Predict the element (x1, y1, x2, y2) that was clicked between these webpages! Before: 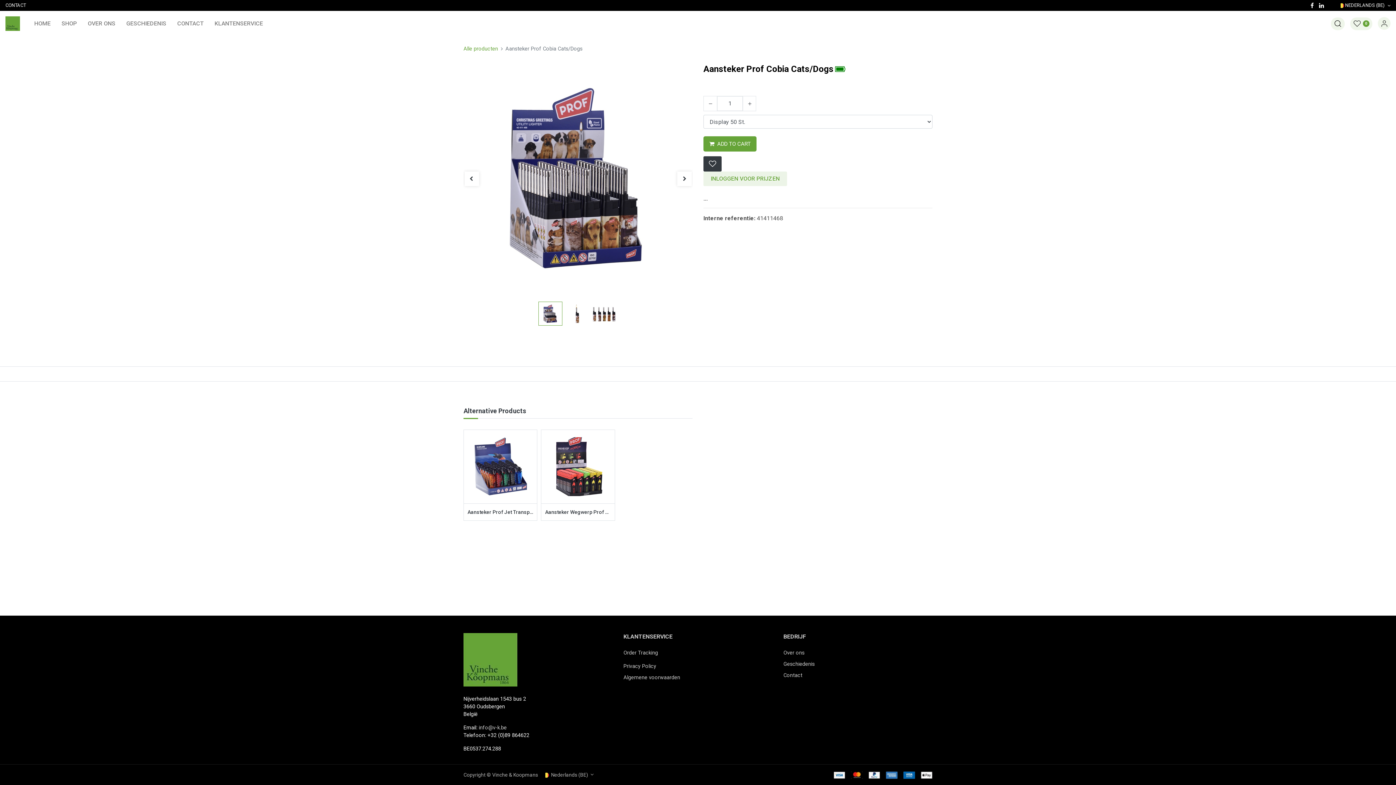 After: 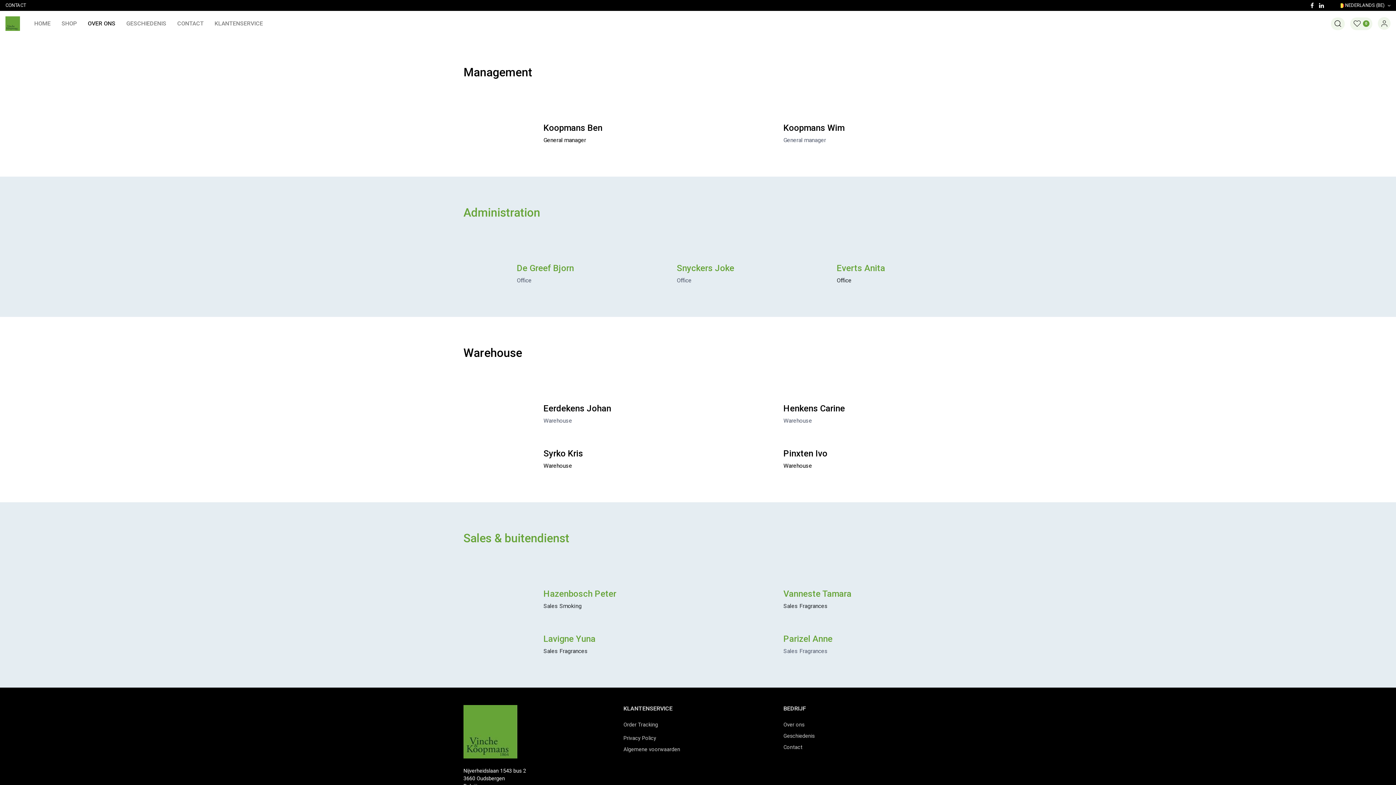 Action: label: Over ons bbox: (783, 650, 804, 656)